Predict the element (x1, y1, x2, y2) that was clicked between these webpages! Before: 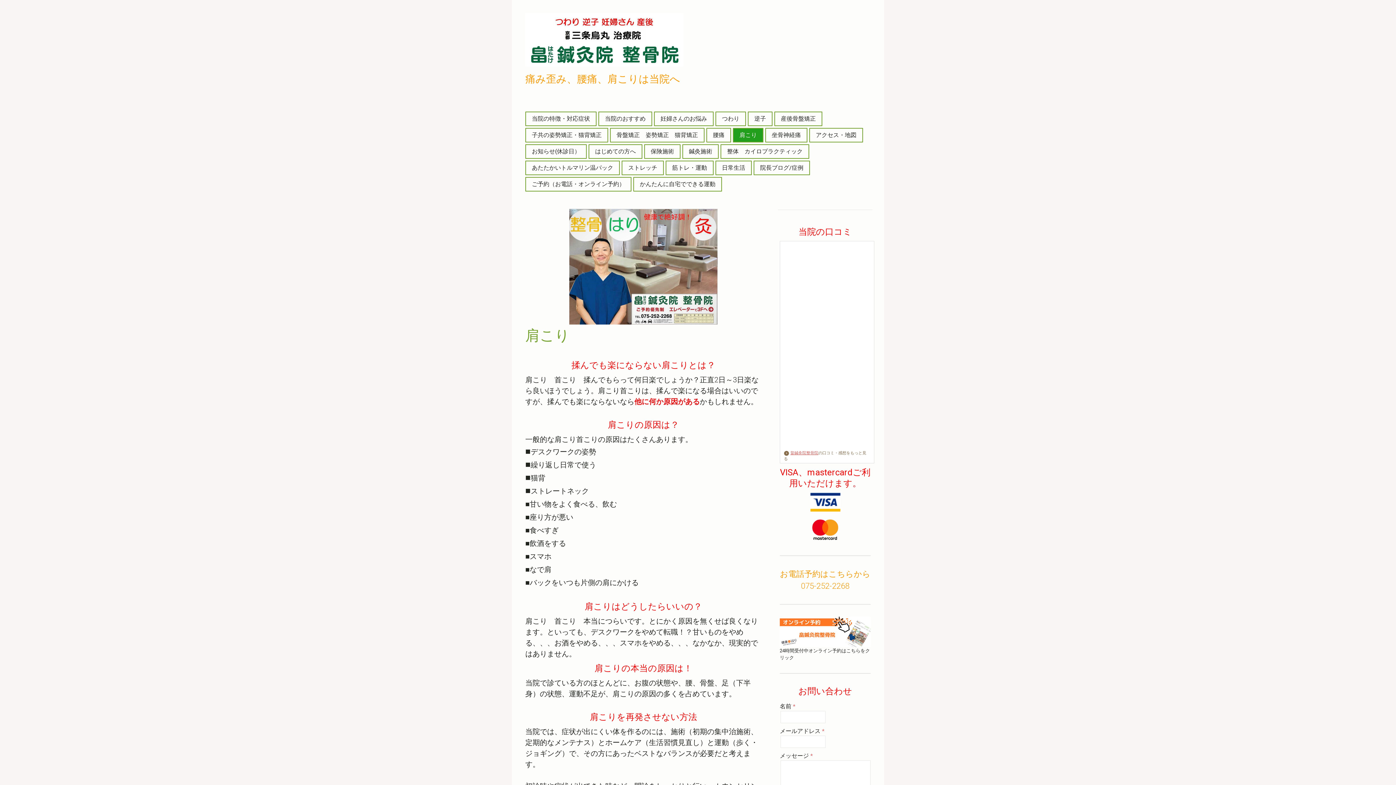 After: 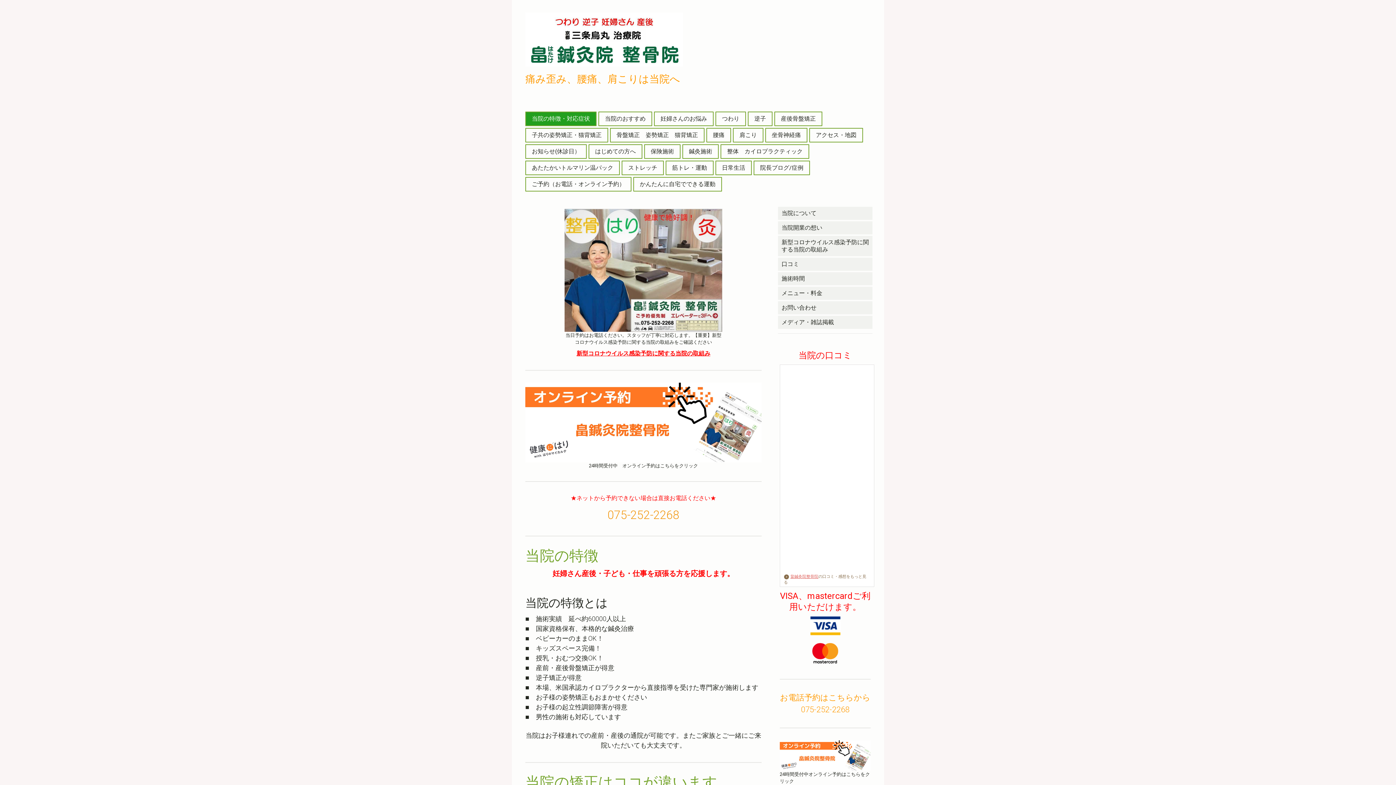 Action: label: 痛み歪み、腰痛、肩こりは当院へ bbox: (525, 73, 870, 84)